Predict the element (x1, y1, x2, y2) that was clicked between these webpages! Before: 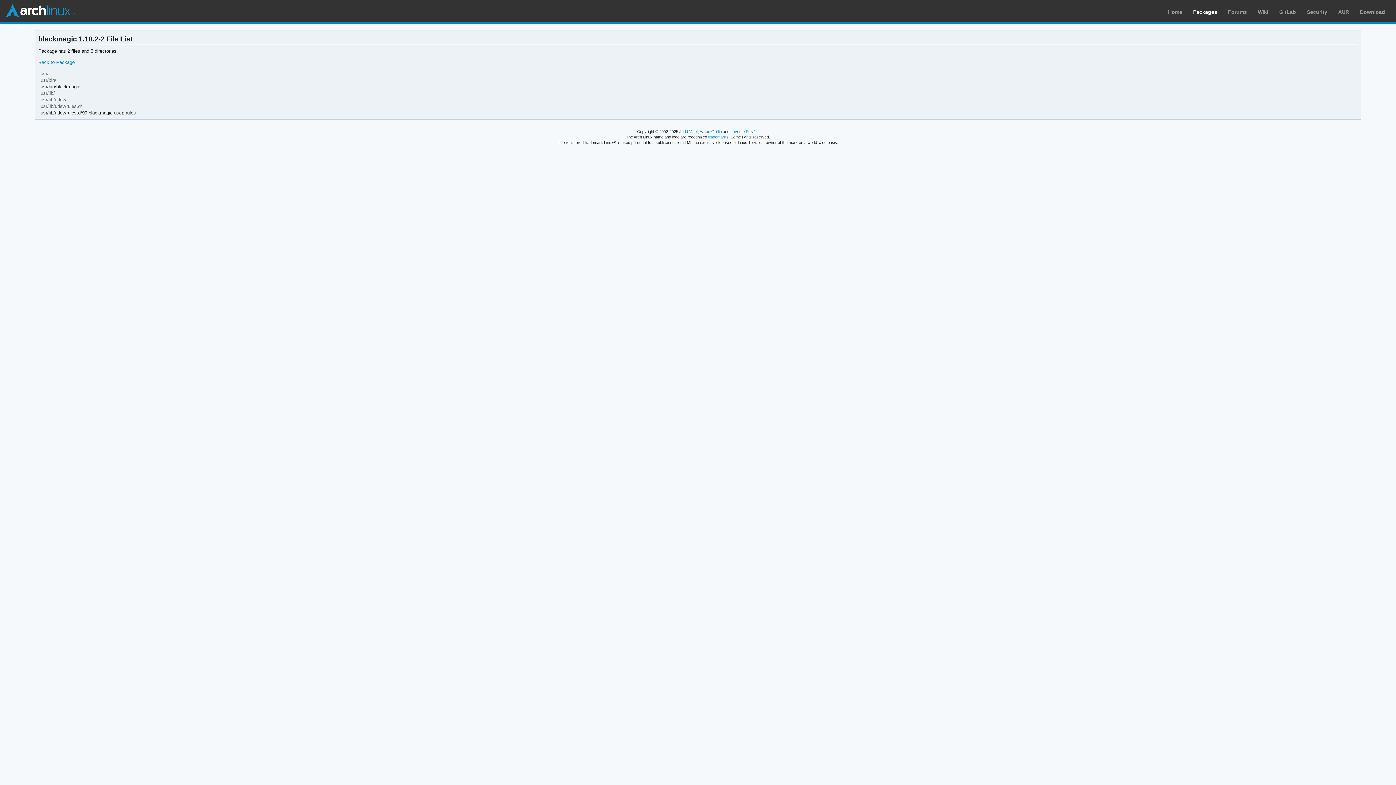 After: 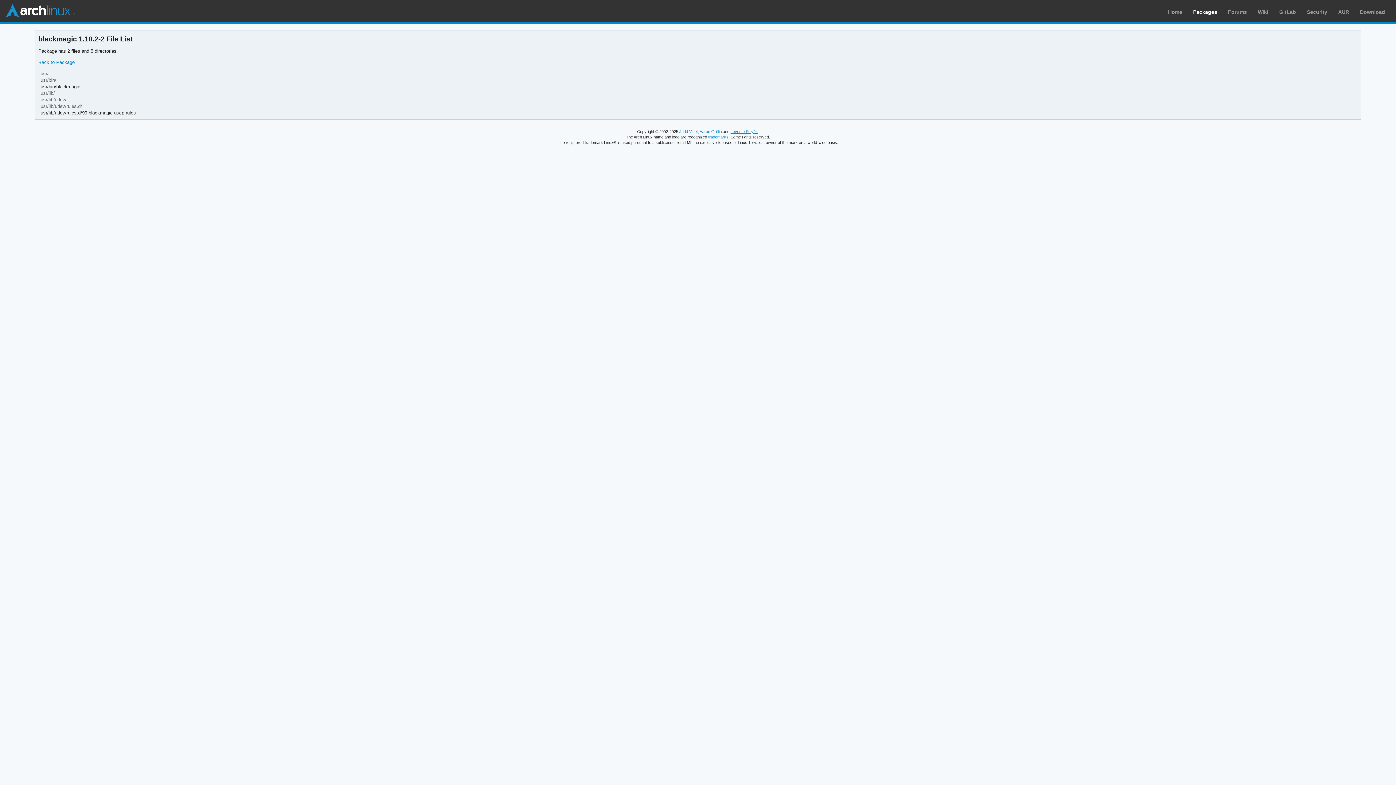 Action: label: Levente Polyák bbox: (730, 129, 758, 133)